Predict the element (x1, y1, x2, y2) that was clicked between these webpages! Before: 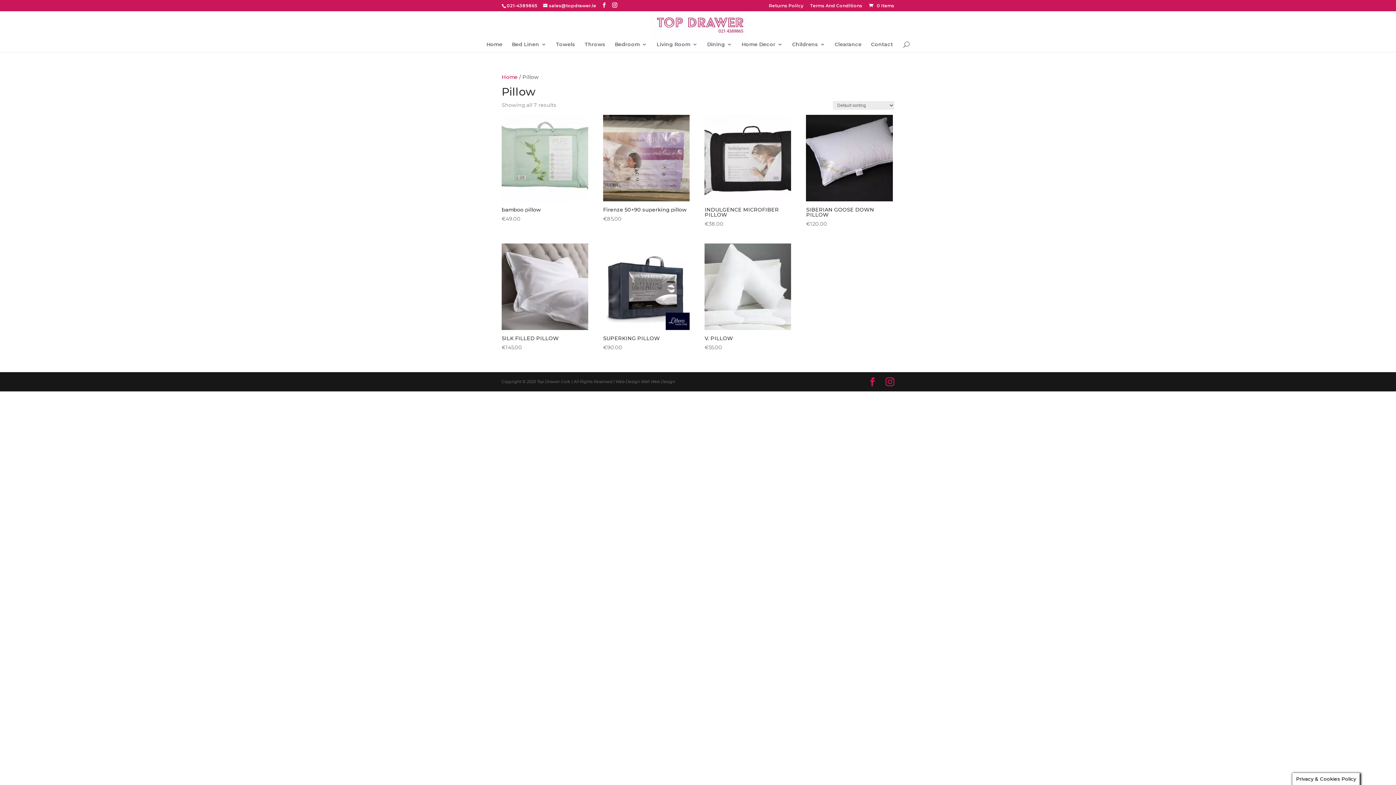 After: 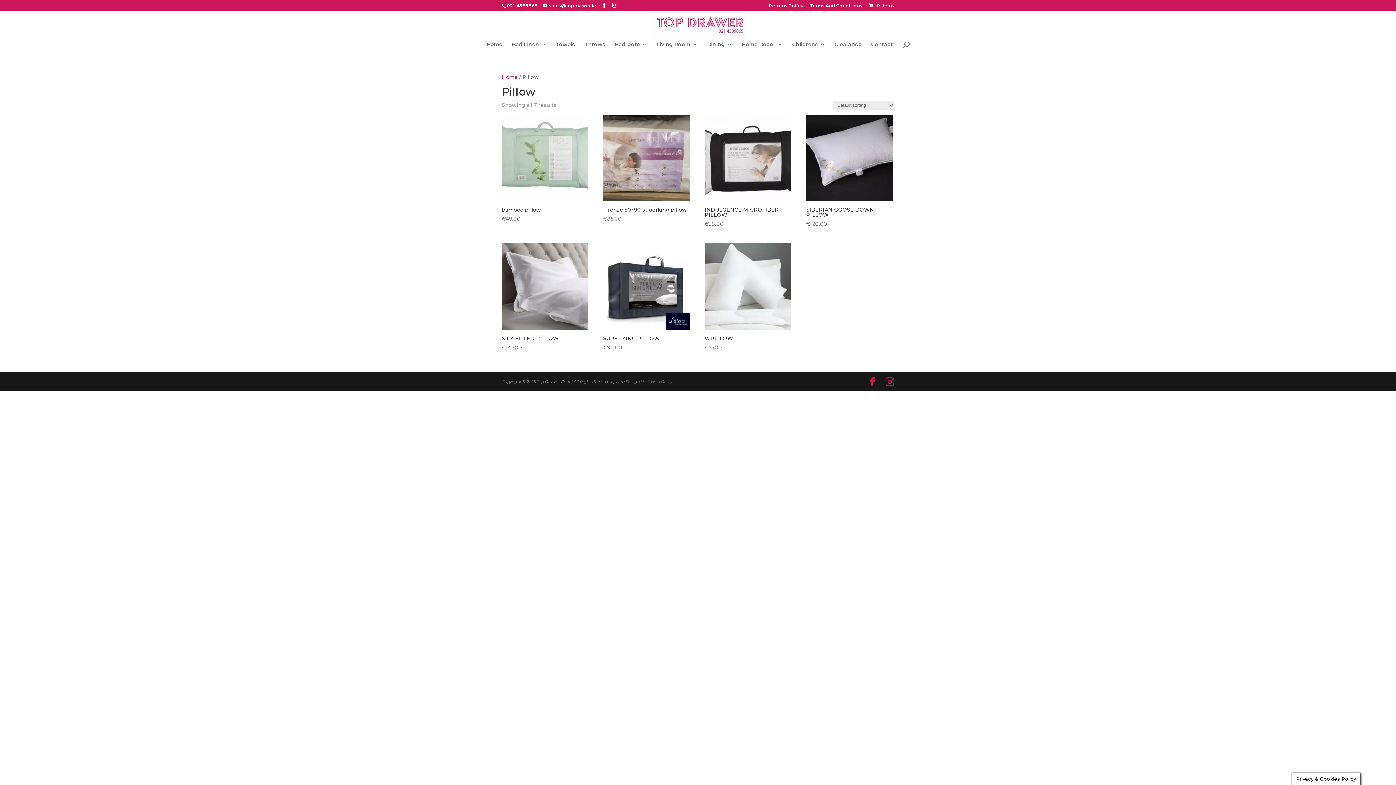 Action: label: Wall Web Design bbox: (641, 379, 675, 384)